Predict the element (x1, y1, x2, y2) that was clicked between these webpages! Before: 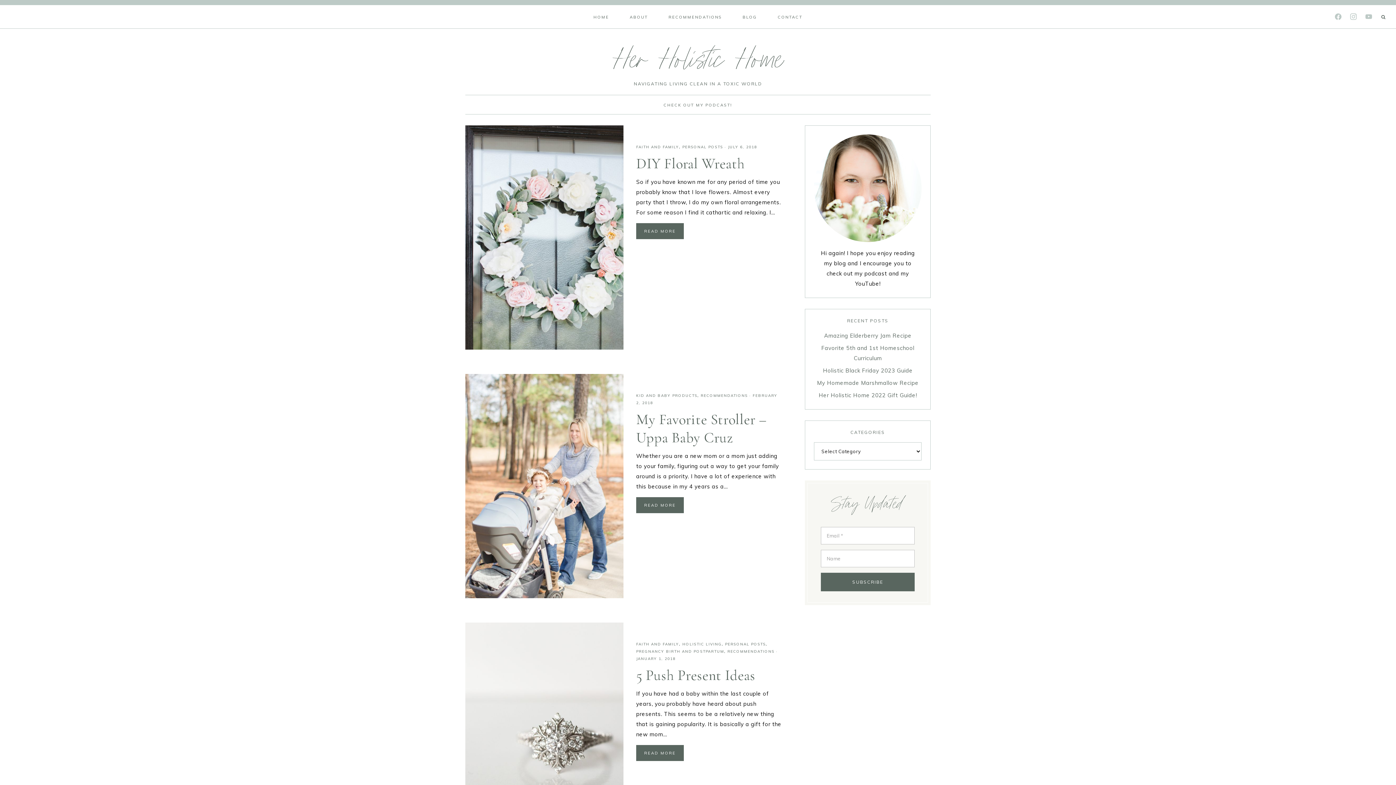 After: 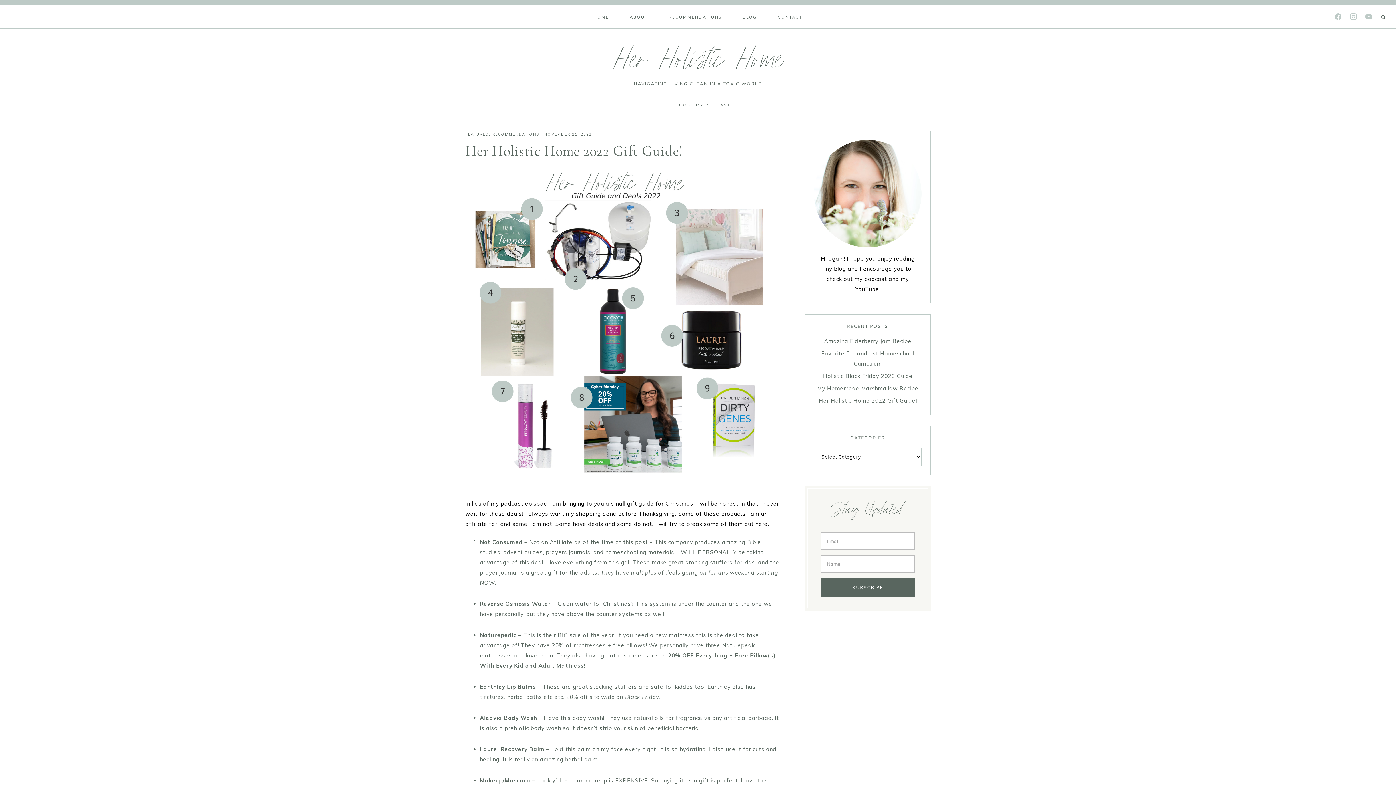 Action: label: Her Holistic Home 2022 Gift Guide! bbox: (818, 391, 917, 398)